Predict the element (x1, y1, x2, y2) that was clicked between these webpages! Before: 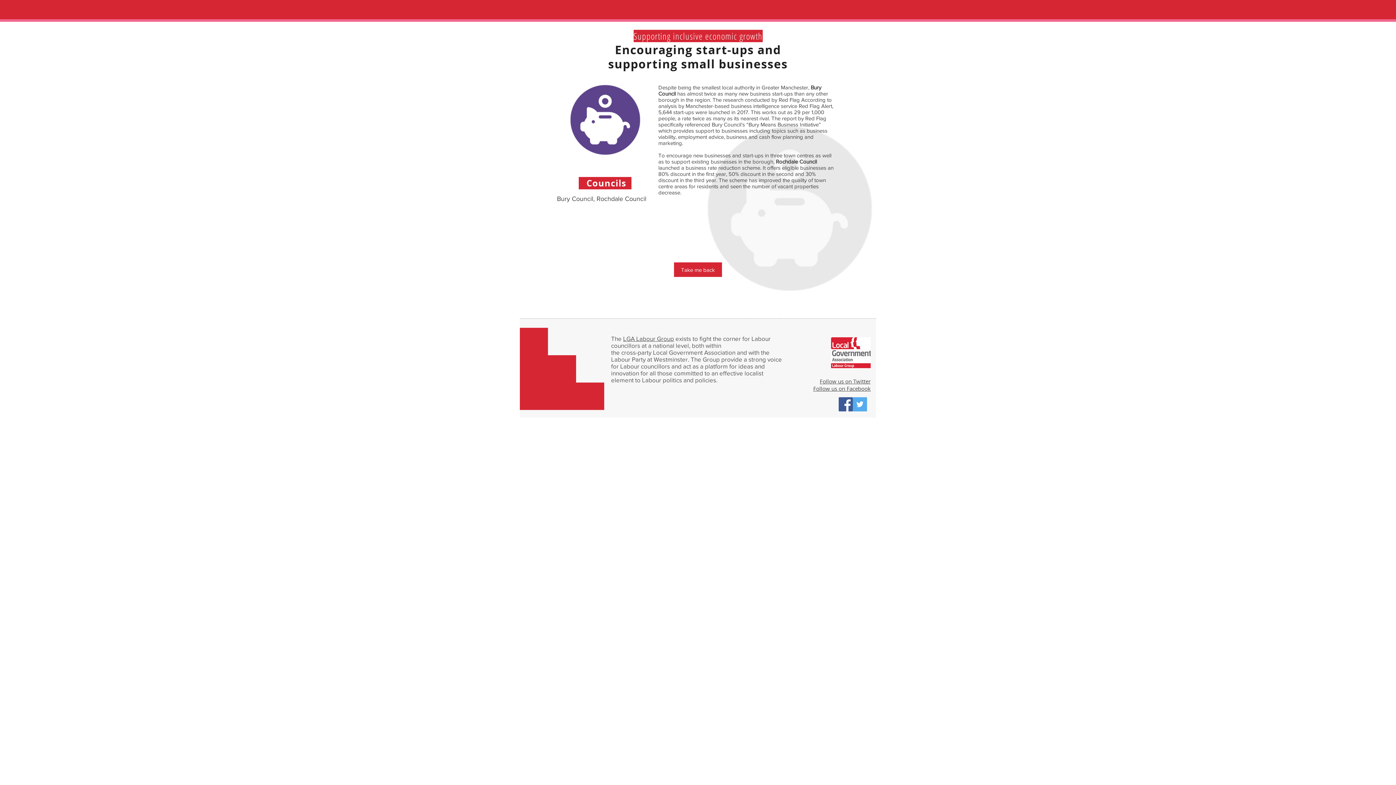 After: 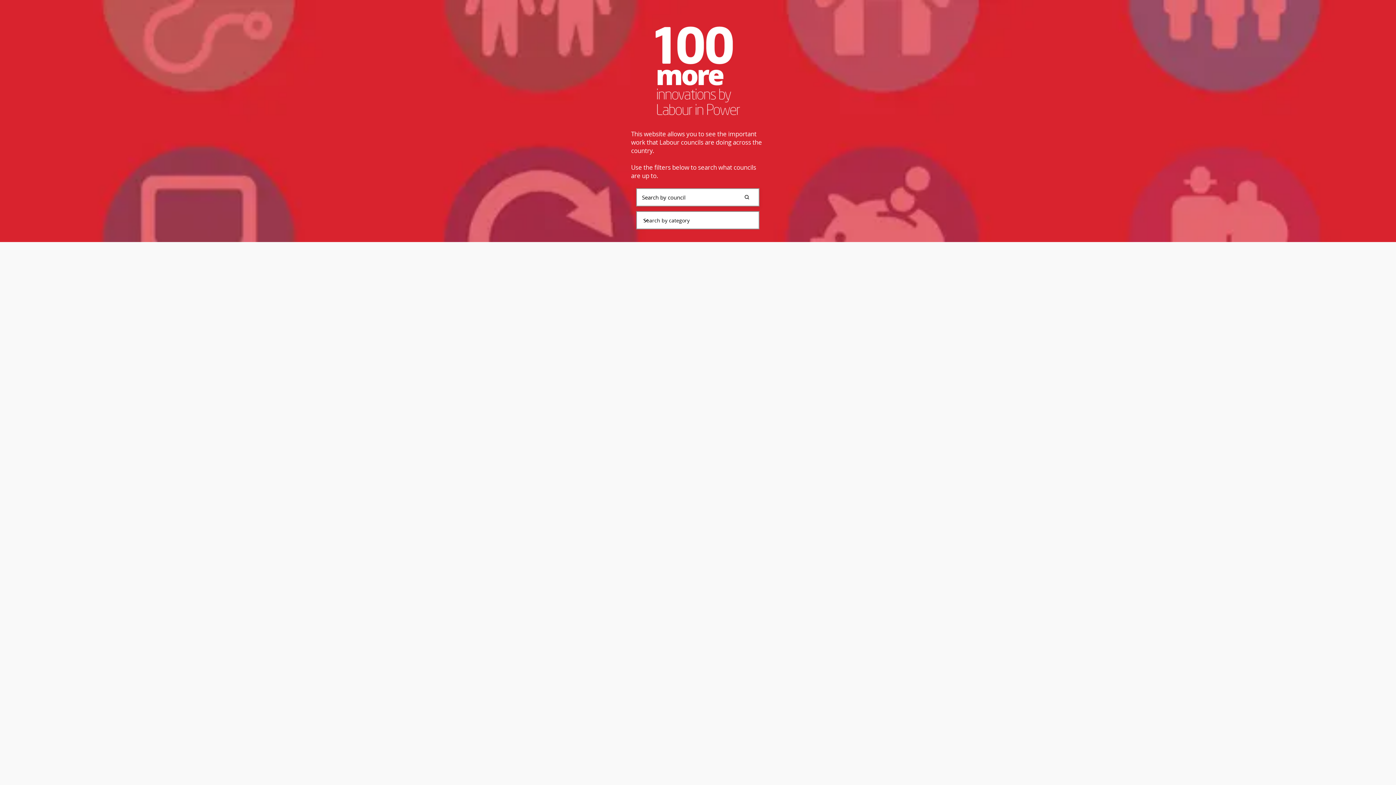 Action: label: Take me back bbox: (674, 262, 722, 277)